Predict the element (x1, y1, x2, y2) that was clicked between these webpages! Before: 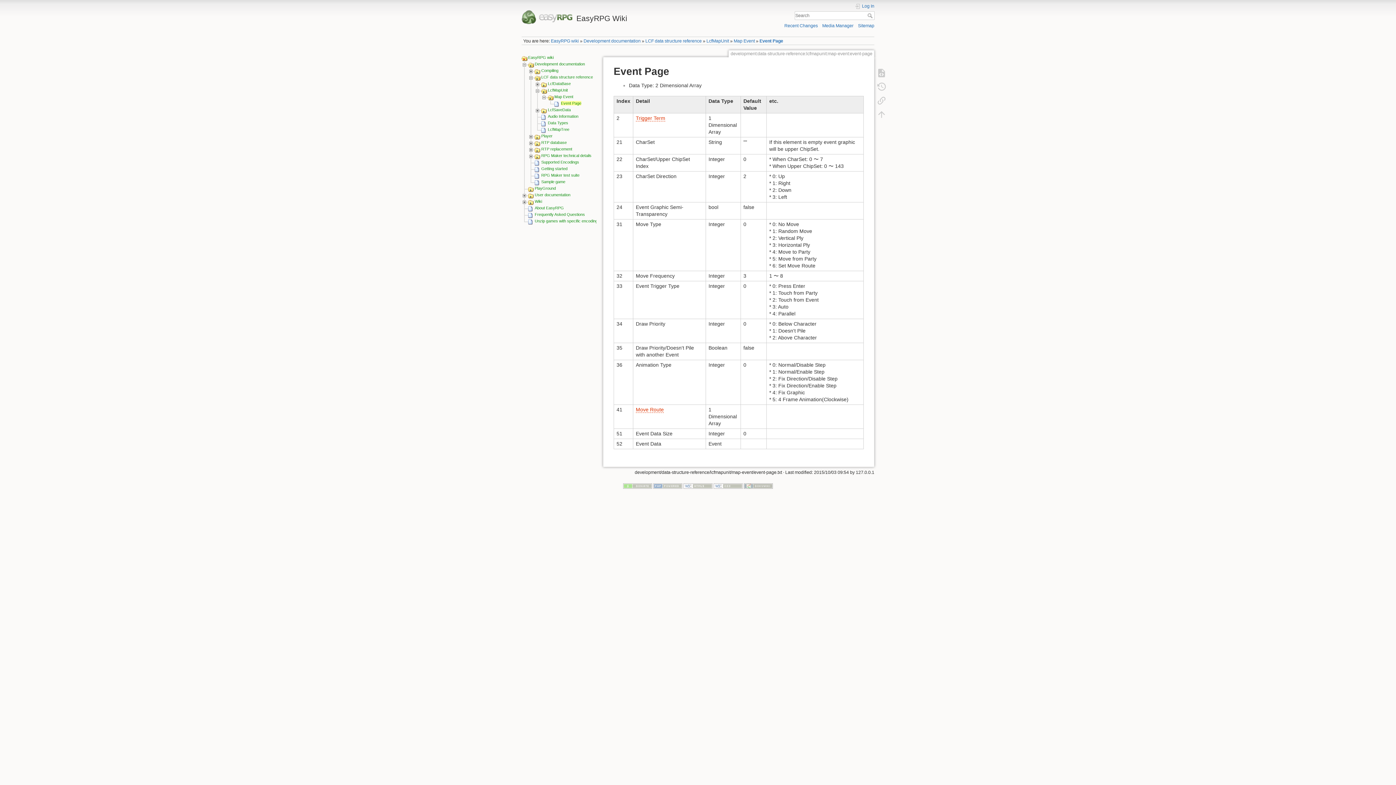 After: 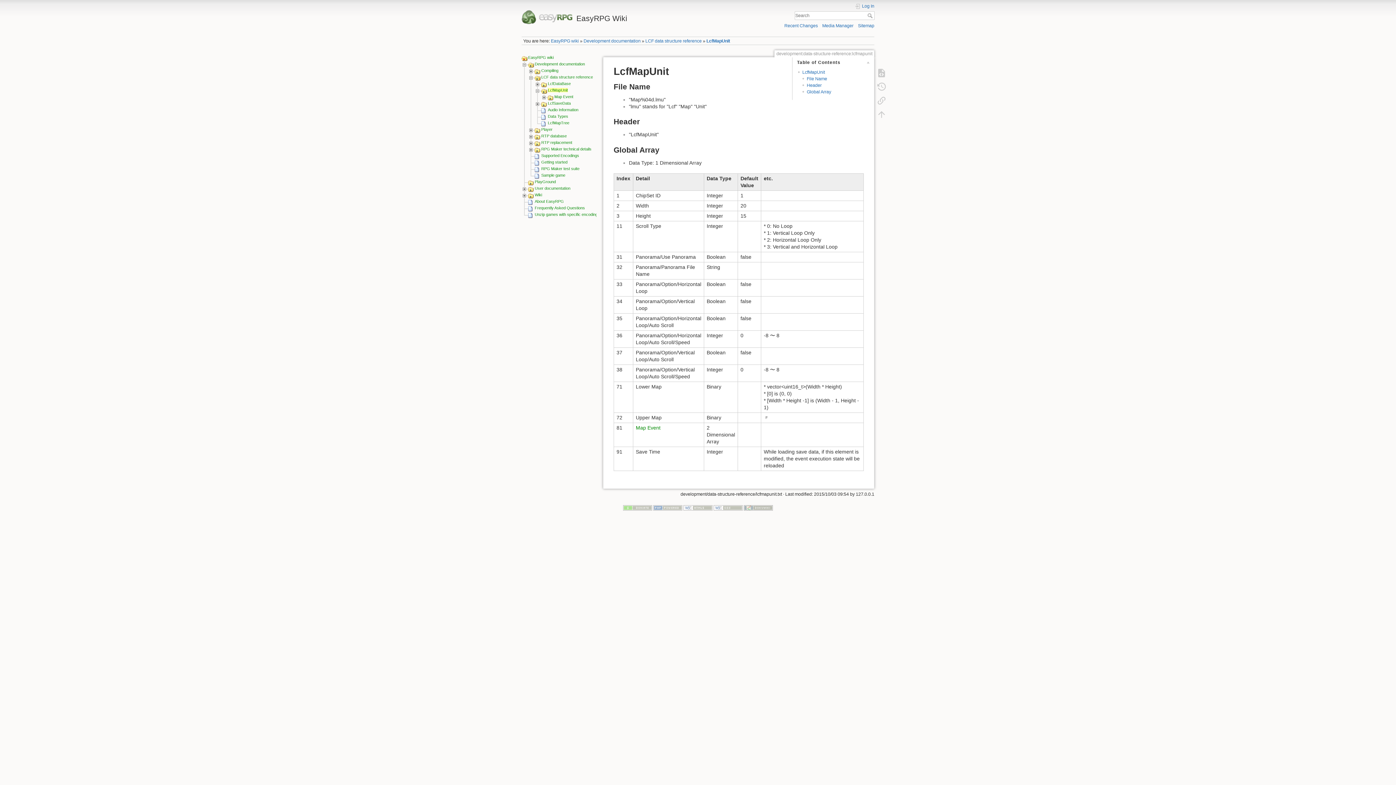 Action: bbox: (706, 38, 729, 43) label: LcfMapUnit